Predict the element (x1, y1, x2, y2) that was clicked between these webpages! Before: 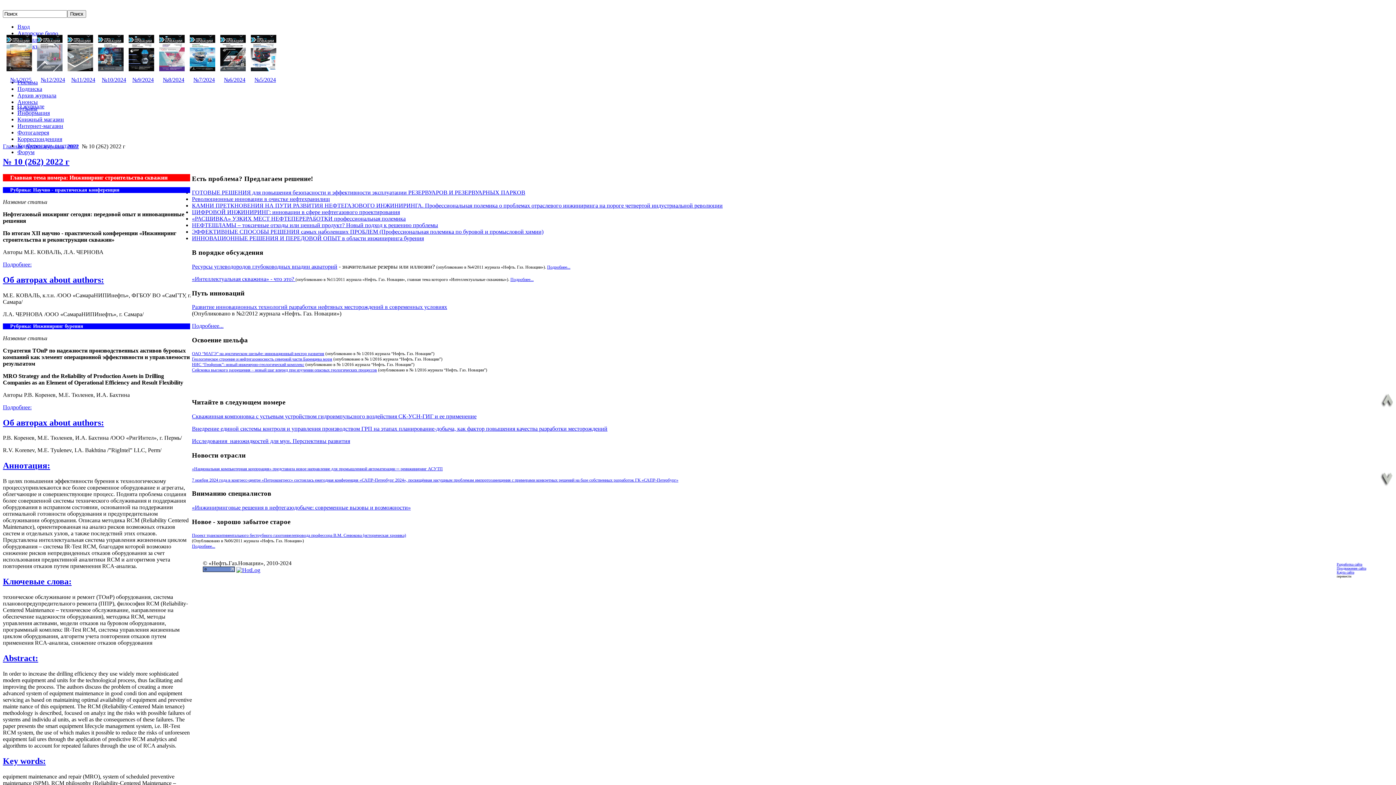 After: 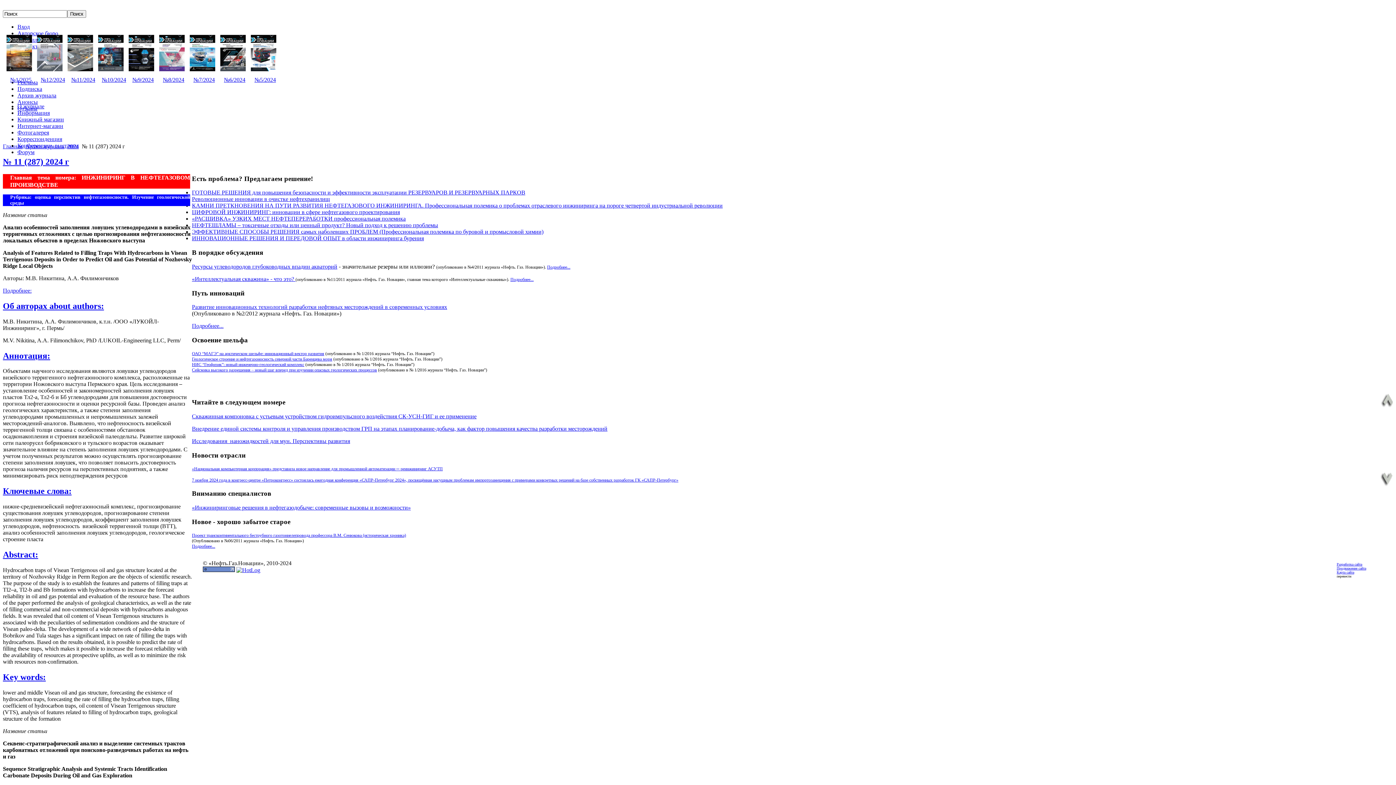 Action: bbox: (64, 66, 93, 72)